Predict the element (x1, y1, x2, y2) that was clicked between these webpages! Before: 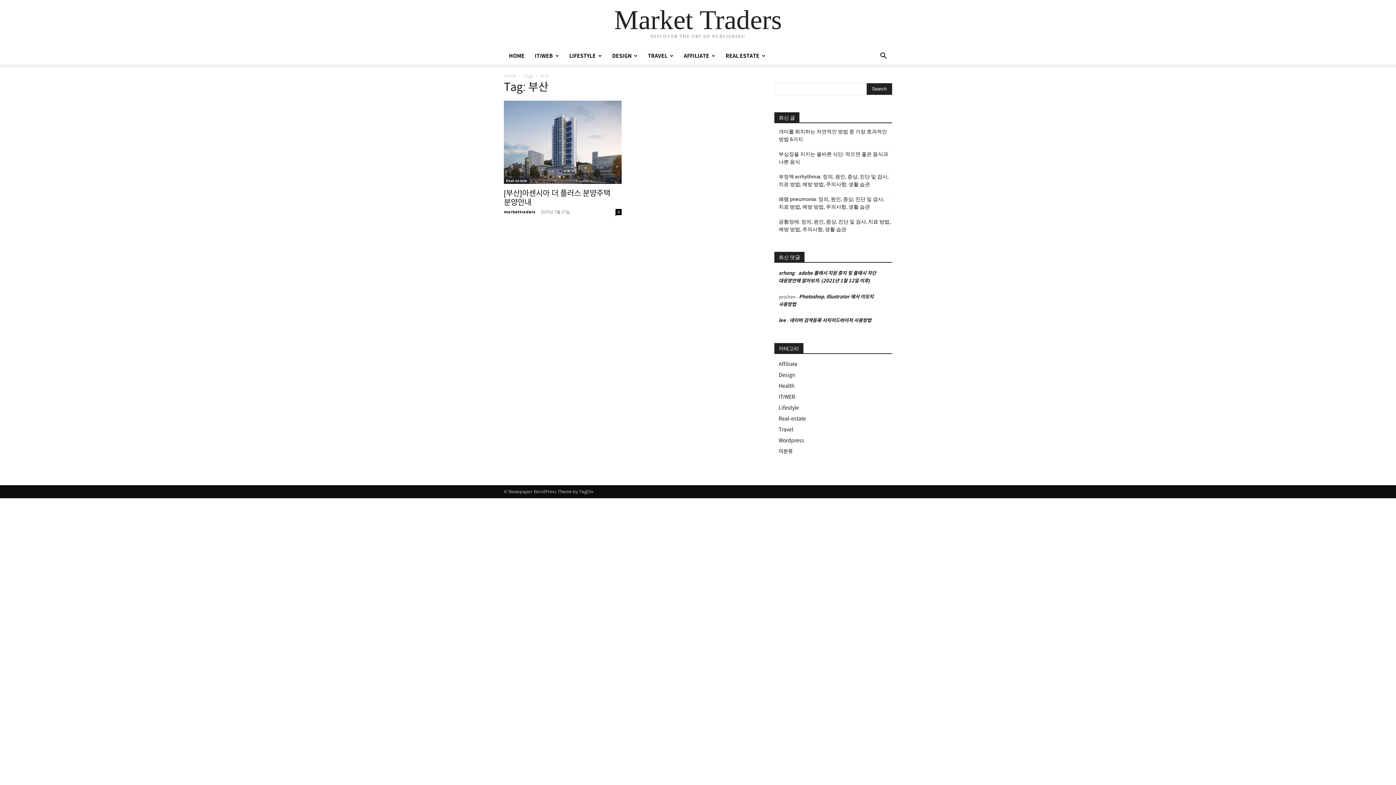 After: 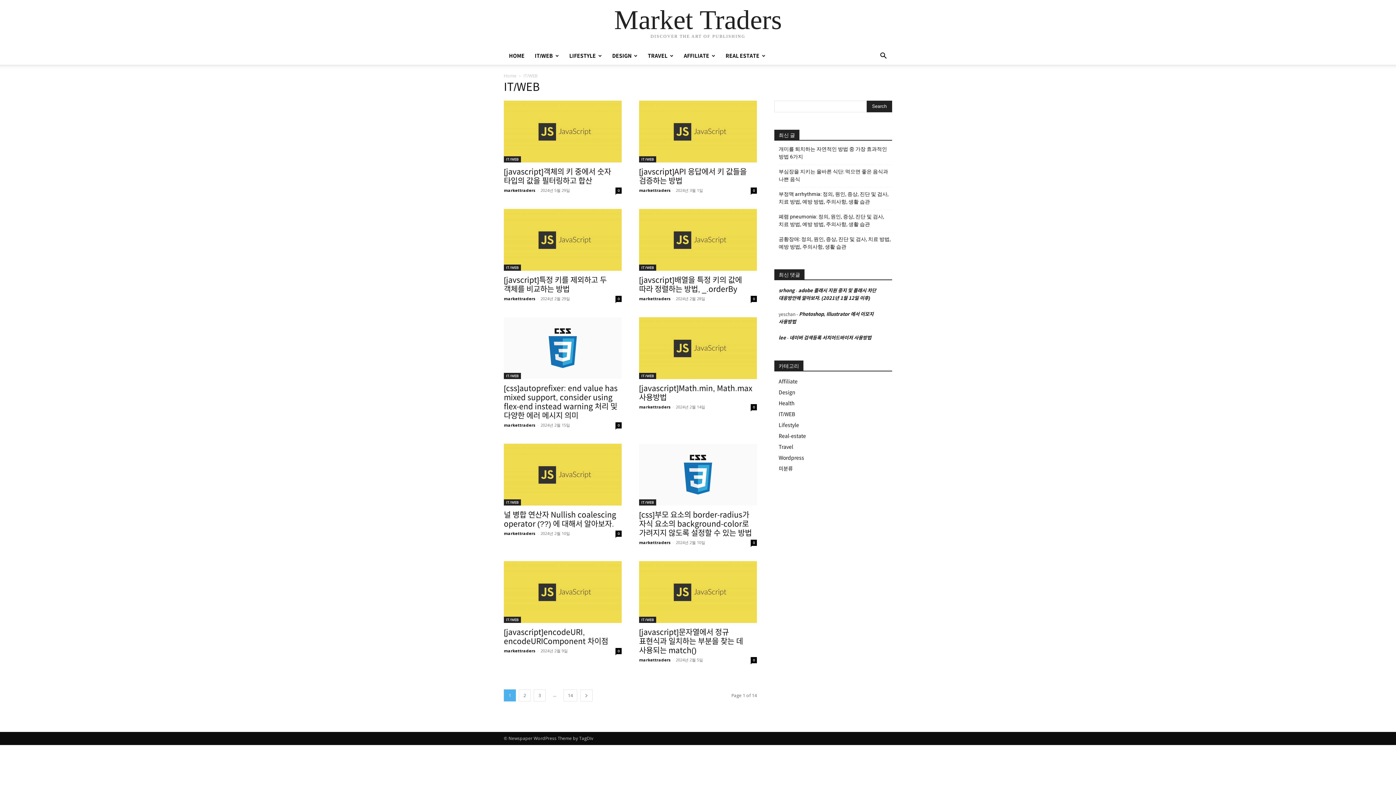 Action: bbox: (778, 394, 795, 399) label: IT/WEB